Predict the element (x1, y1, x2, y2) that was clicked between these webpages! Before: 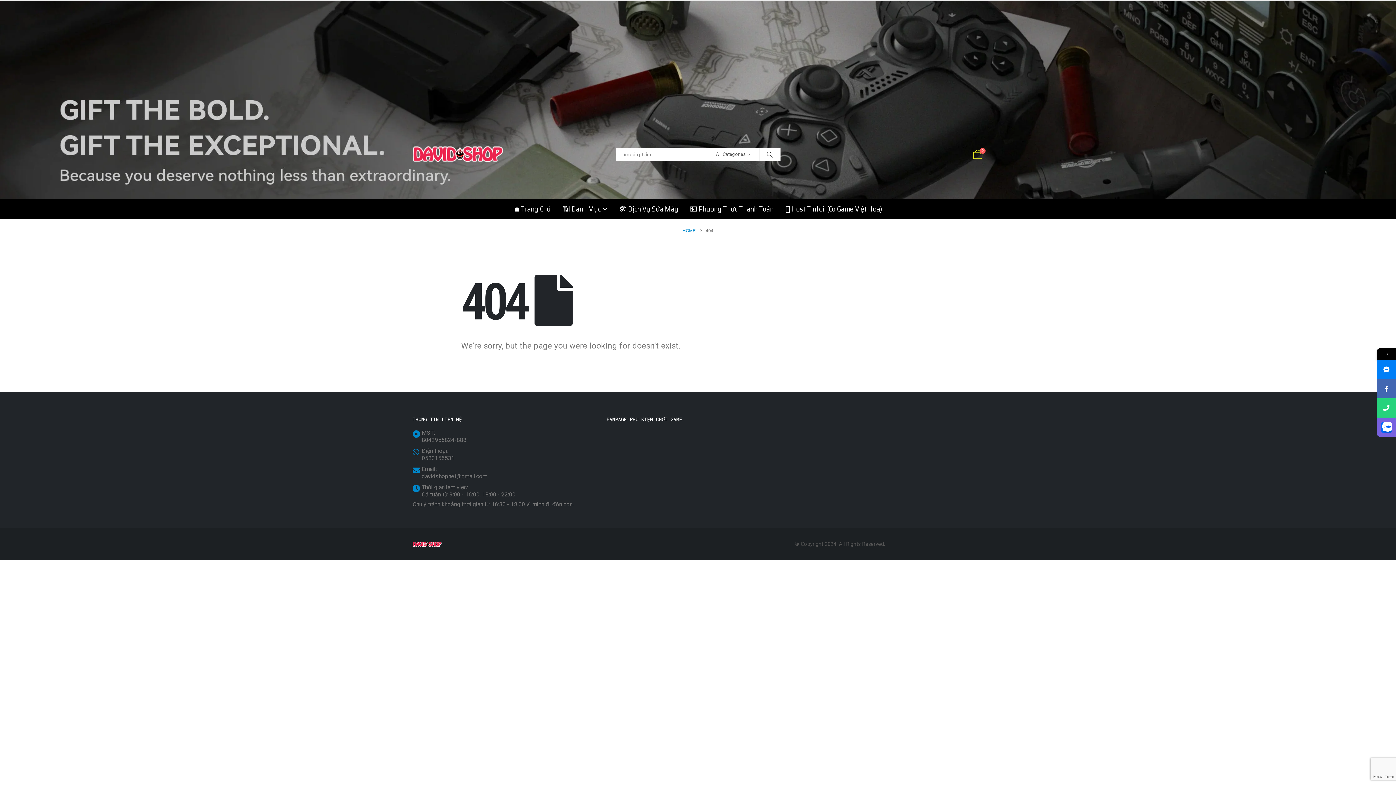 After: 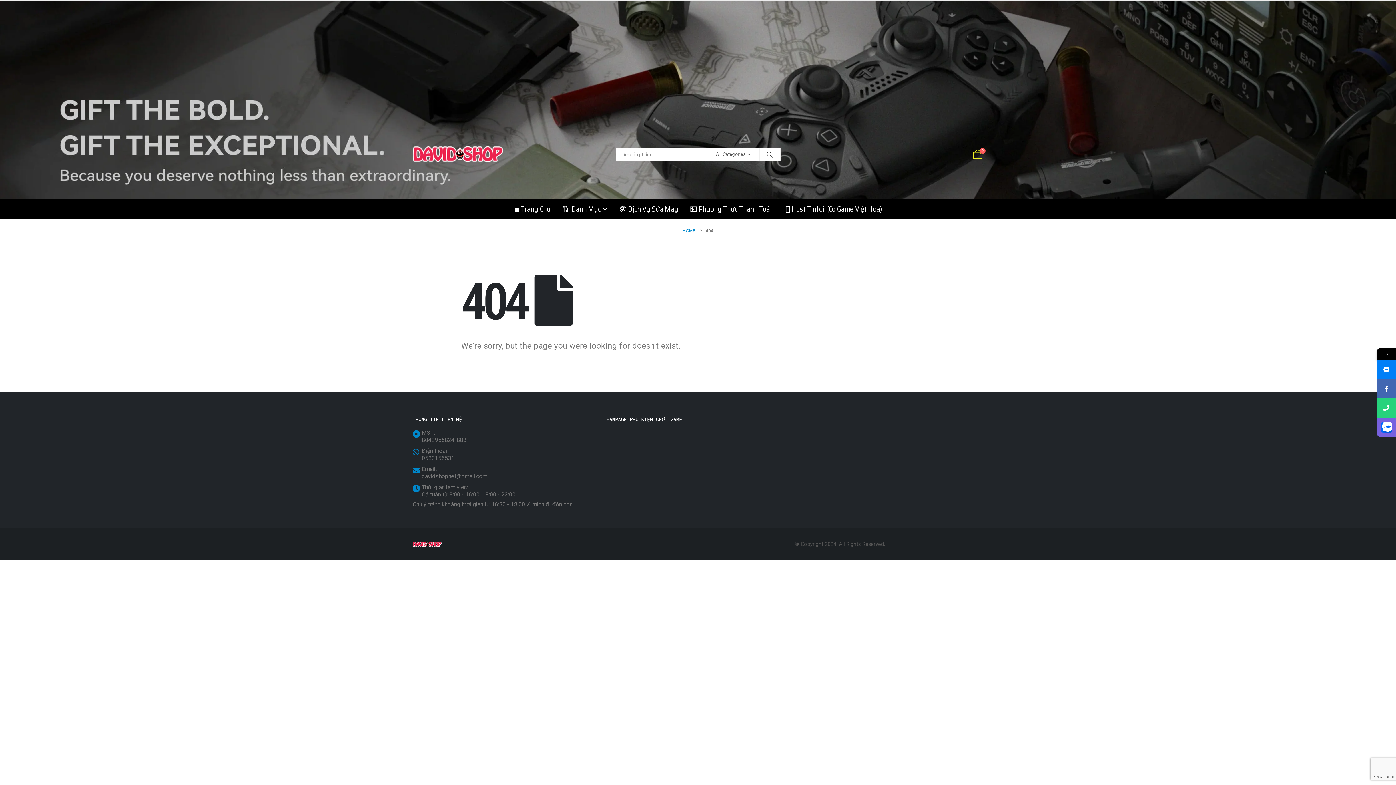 Action: bbox: (1377, 398, 1396, 417)